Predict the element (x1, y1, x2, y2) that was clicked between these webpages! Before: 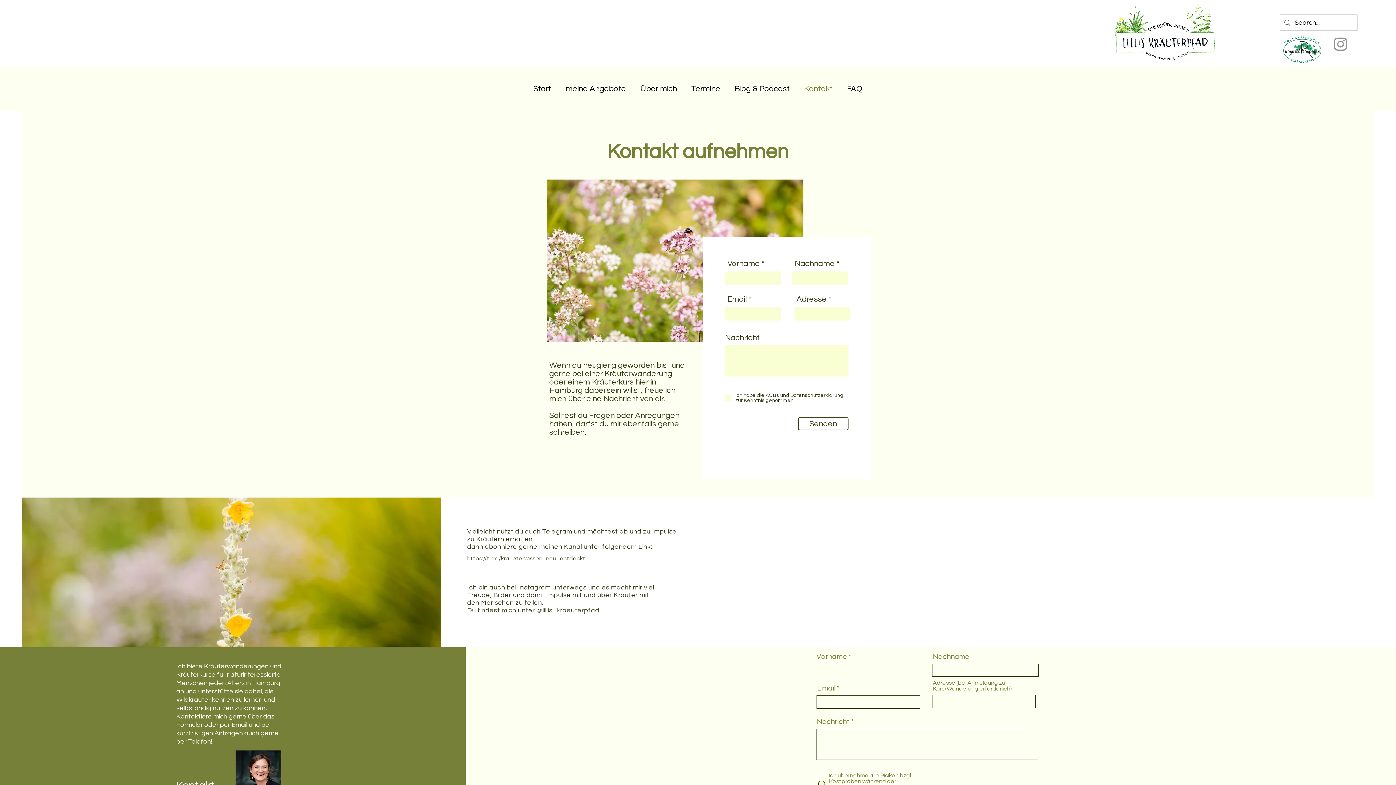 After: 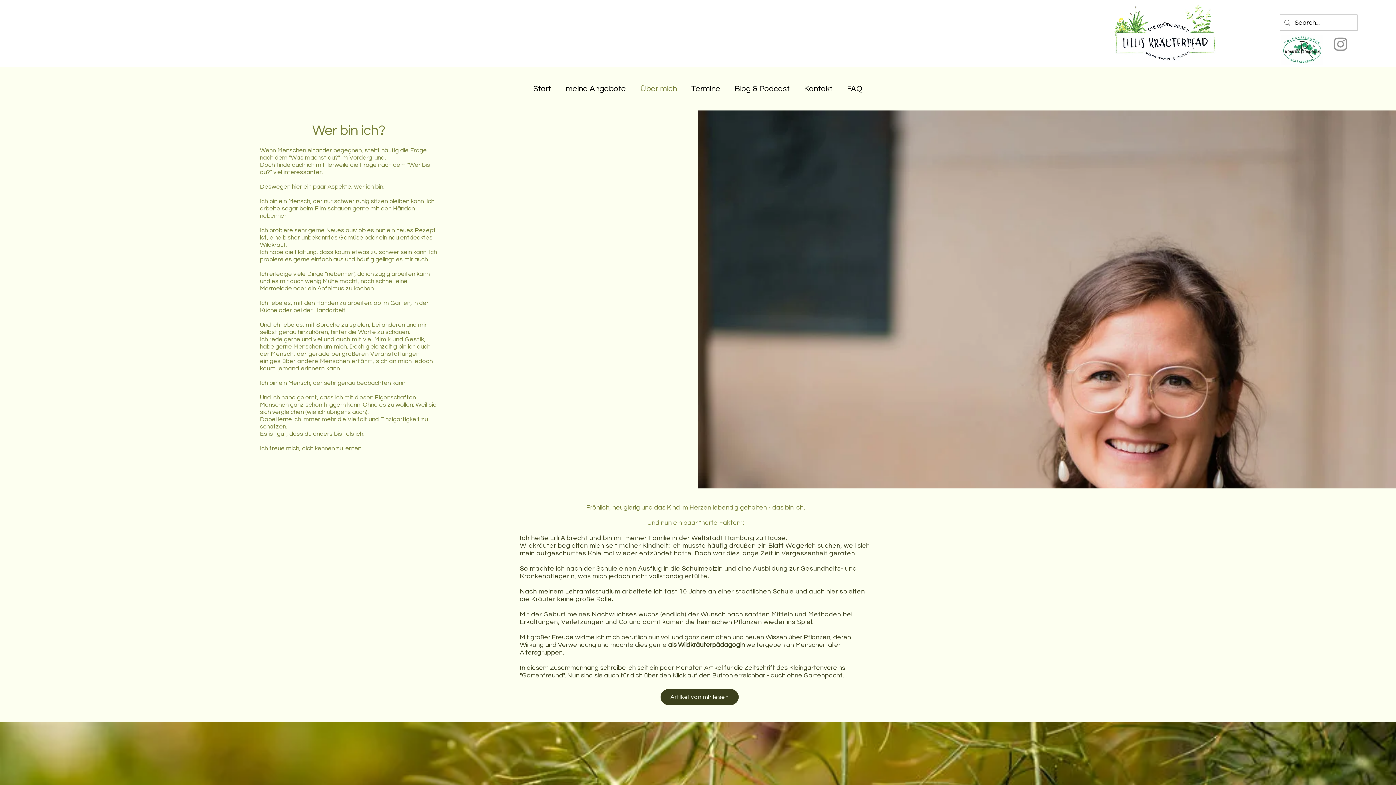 Action: bbox: (633, 80, 684, 98) label: Über mich